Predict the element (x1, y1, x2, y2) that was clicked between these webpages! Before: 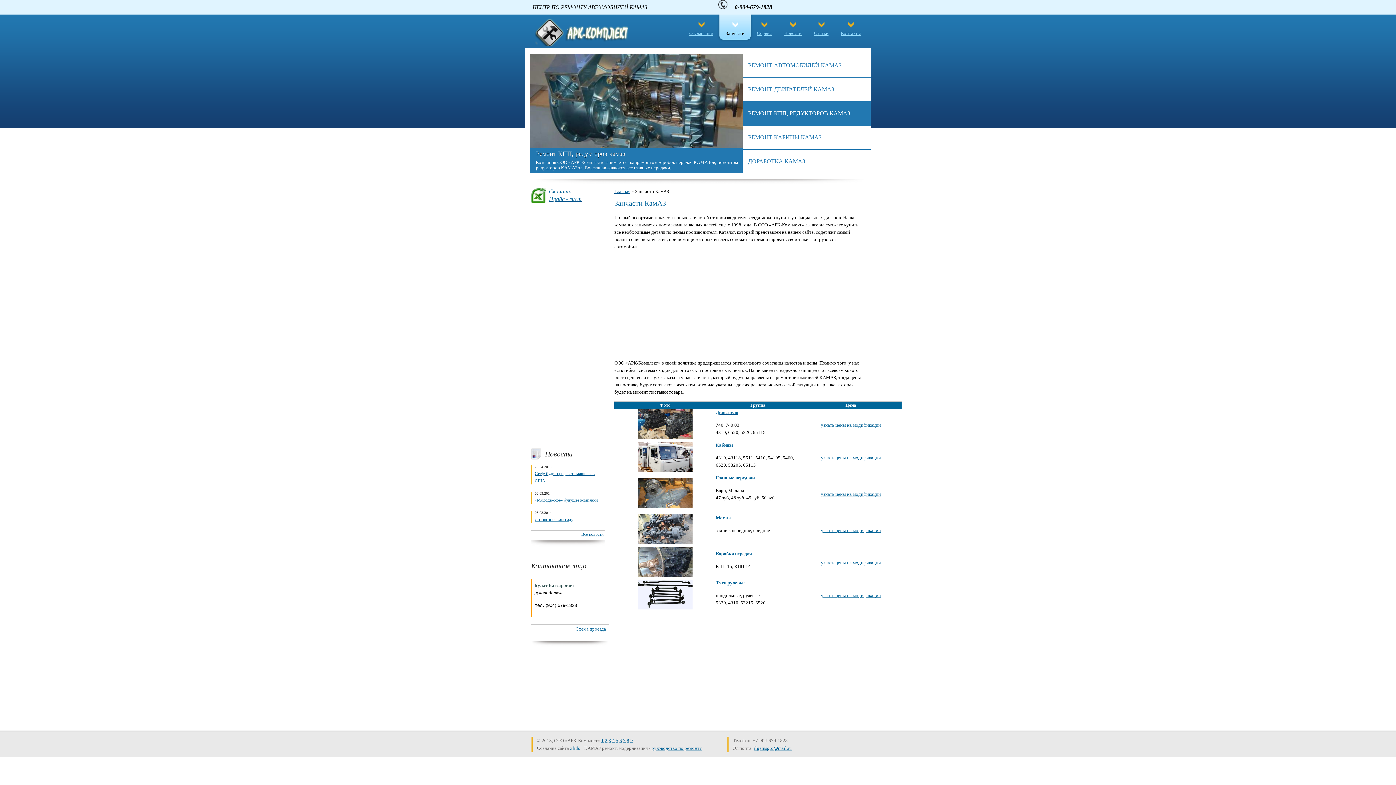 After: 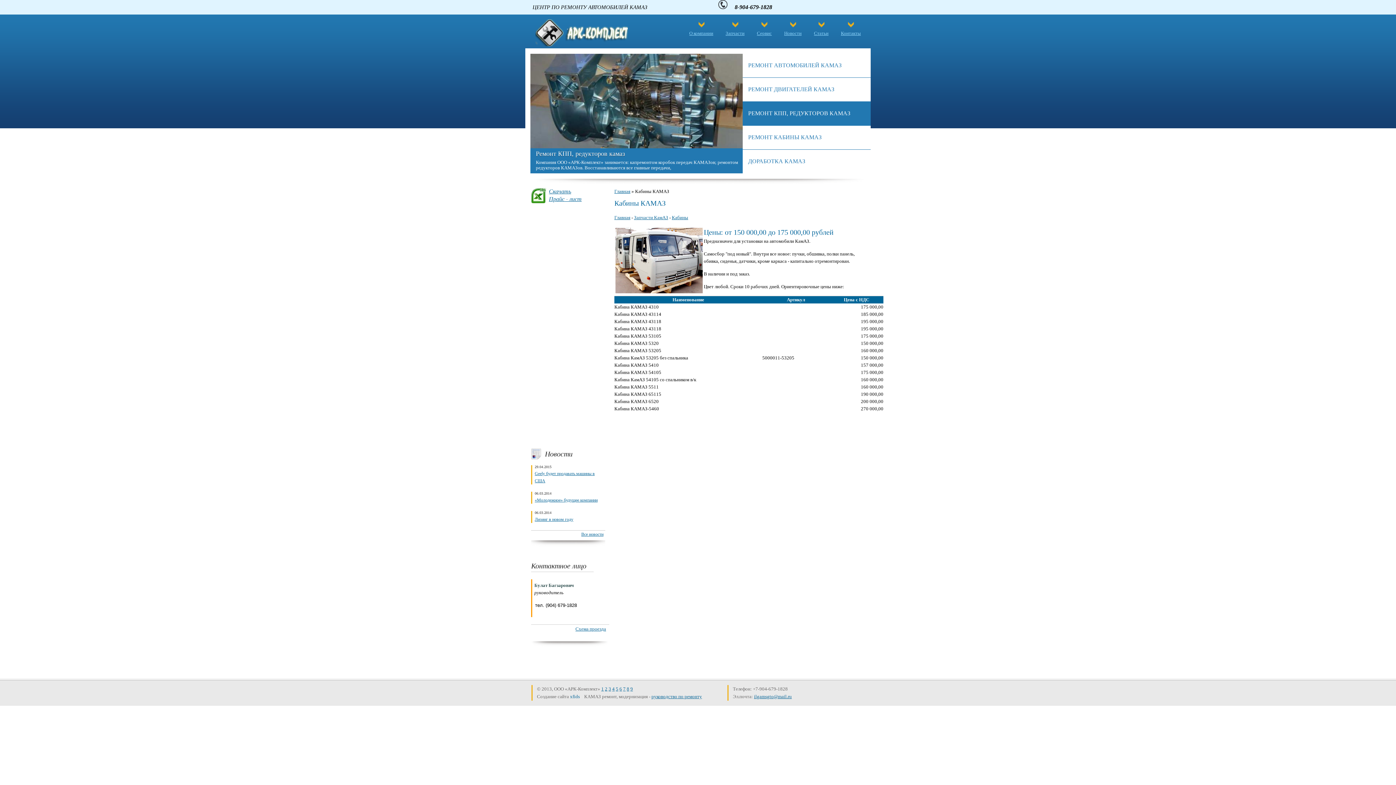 Action: label: Кабины bbox: (716, 442, 733, 447)